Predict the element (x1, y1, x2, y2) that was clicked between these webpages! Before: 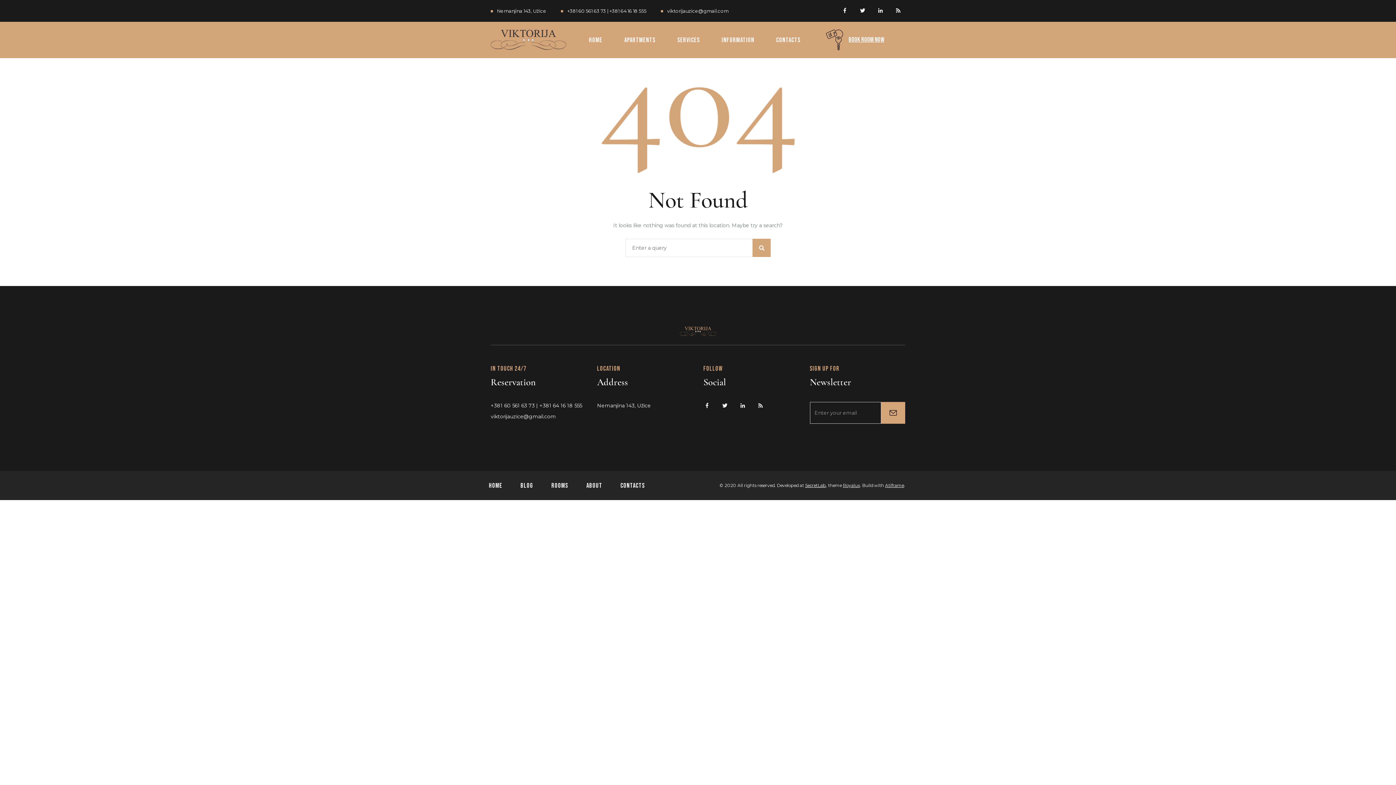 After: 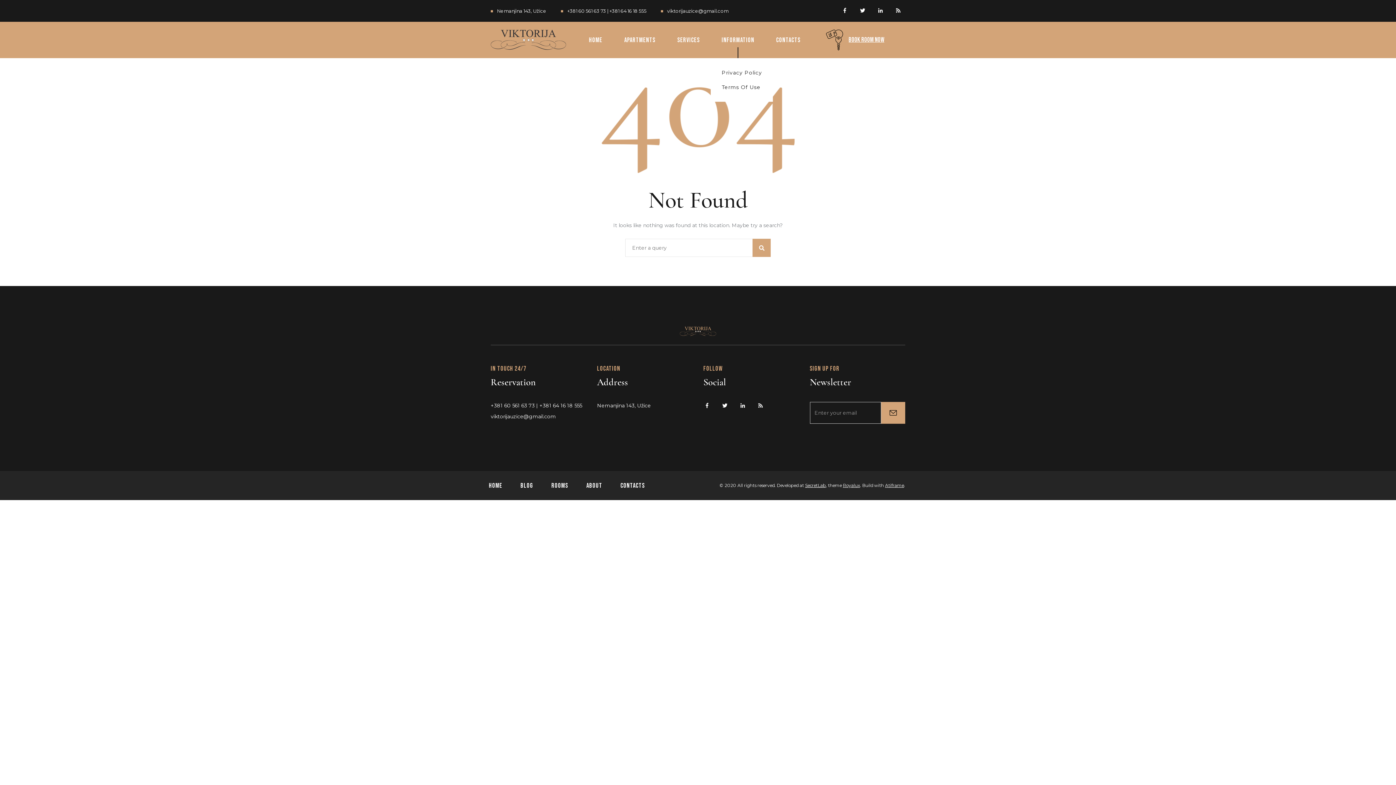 Action: bbox: (712, 21, 763, 58) label: Information